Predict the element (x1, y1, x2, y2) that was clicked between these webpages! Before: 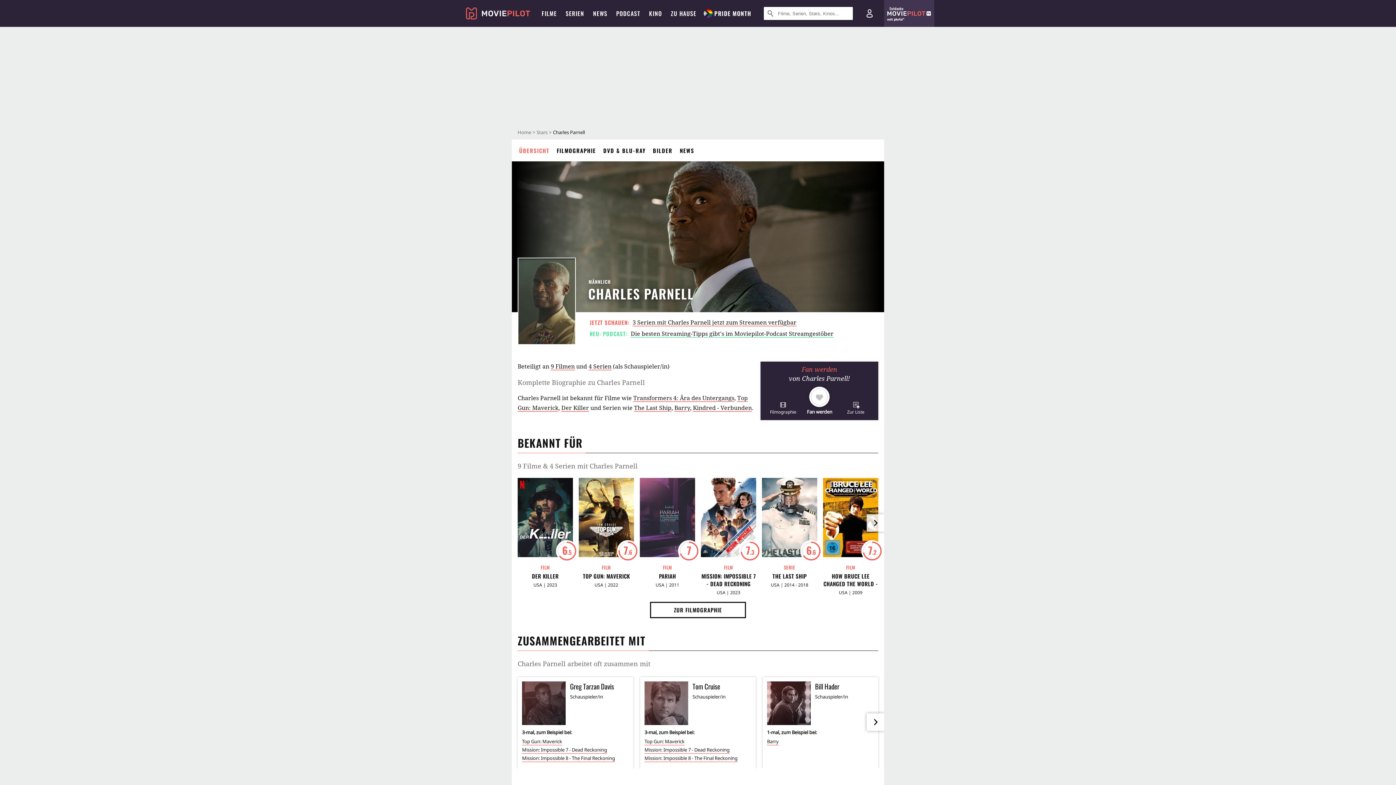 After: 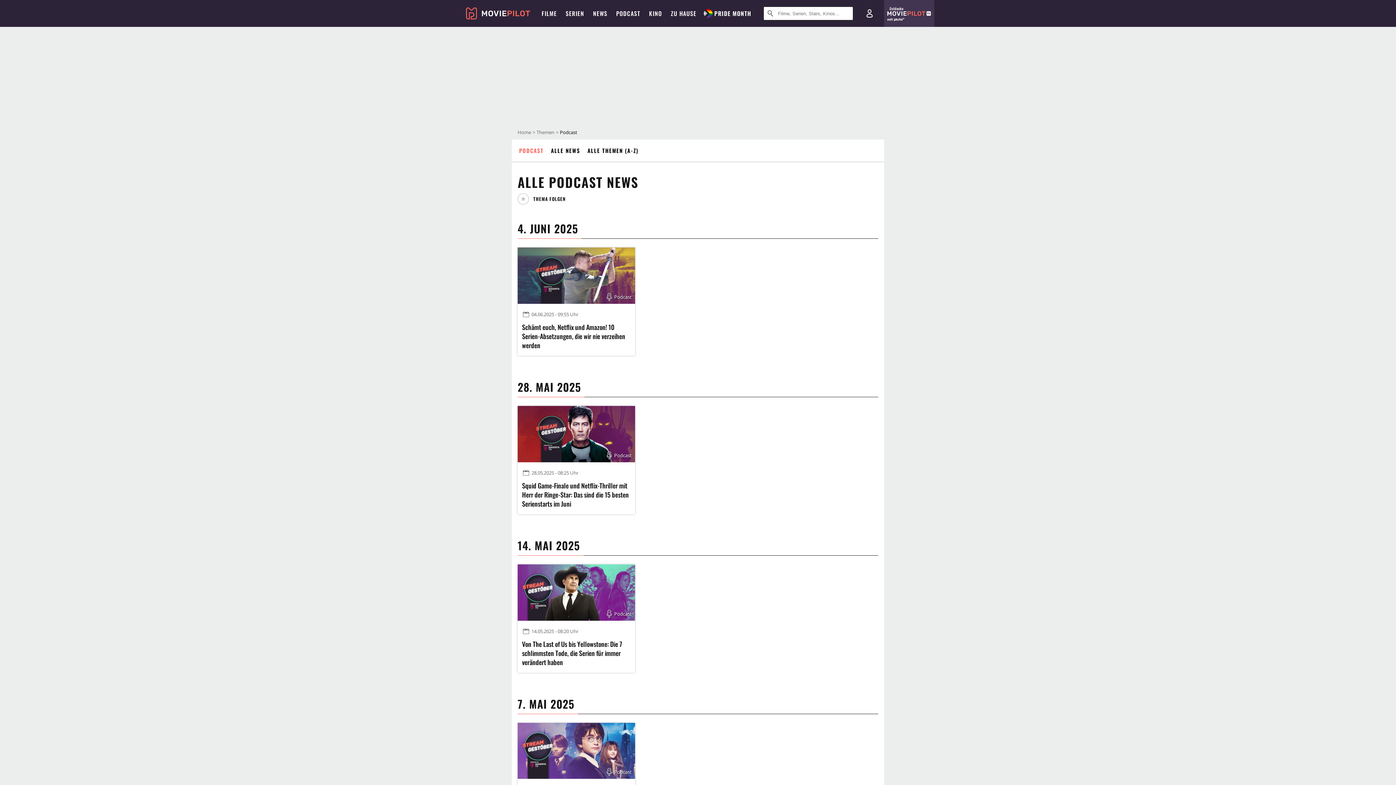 Action: bbox: (640, 330, 807, 337) label: Die besten Streaming-Tipps gibt's im Moviepilot-Podcast Streamgestöber